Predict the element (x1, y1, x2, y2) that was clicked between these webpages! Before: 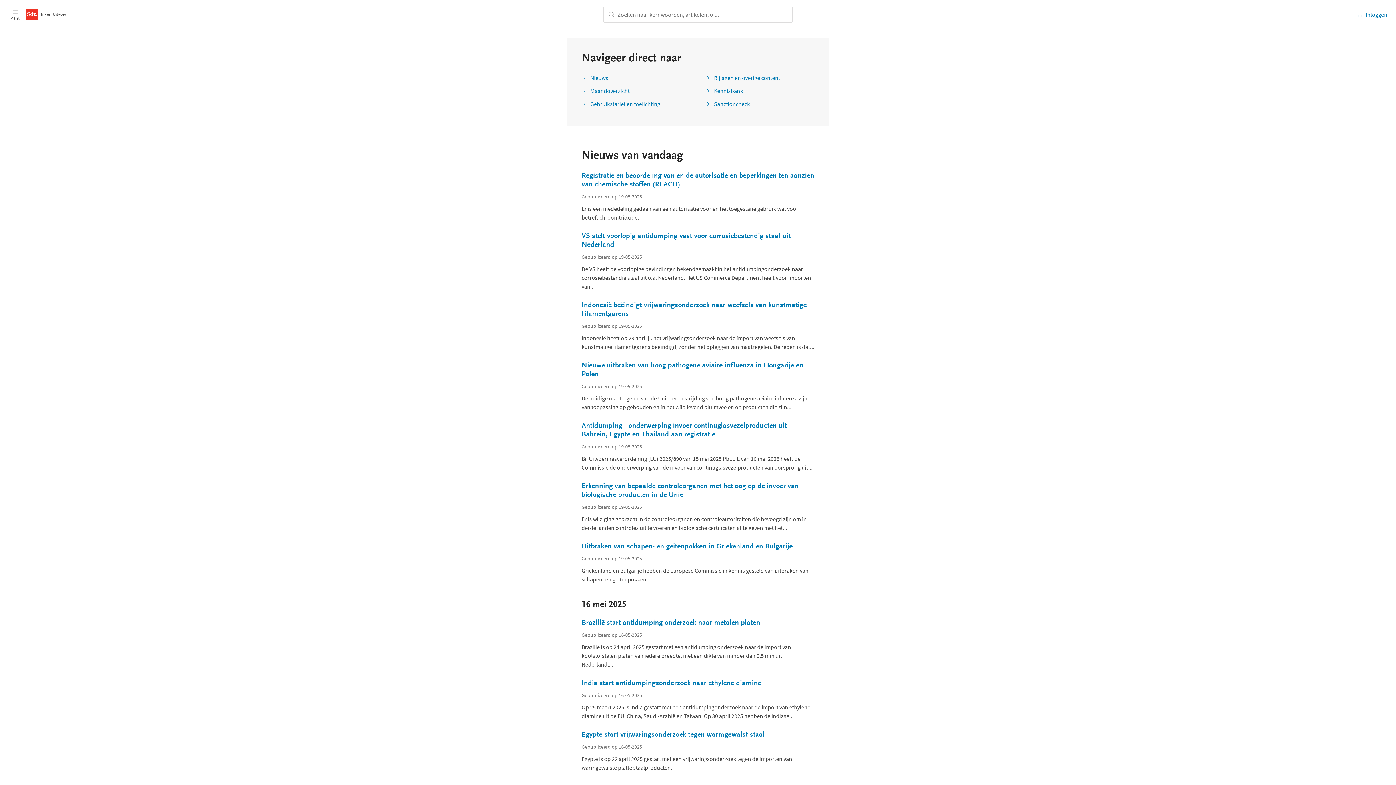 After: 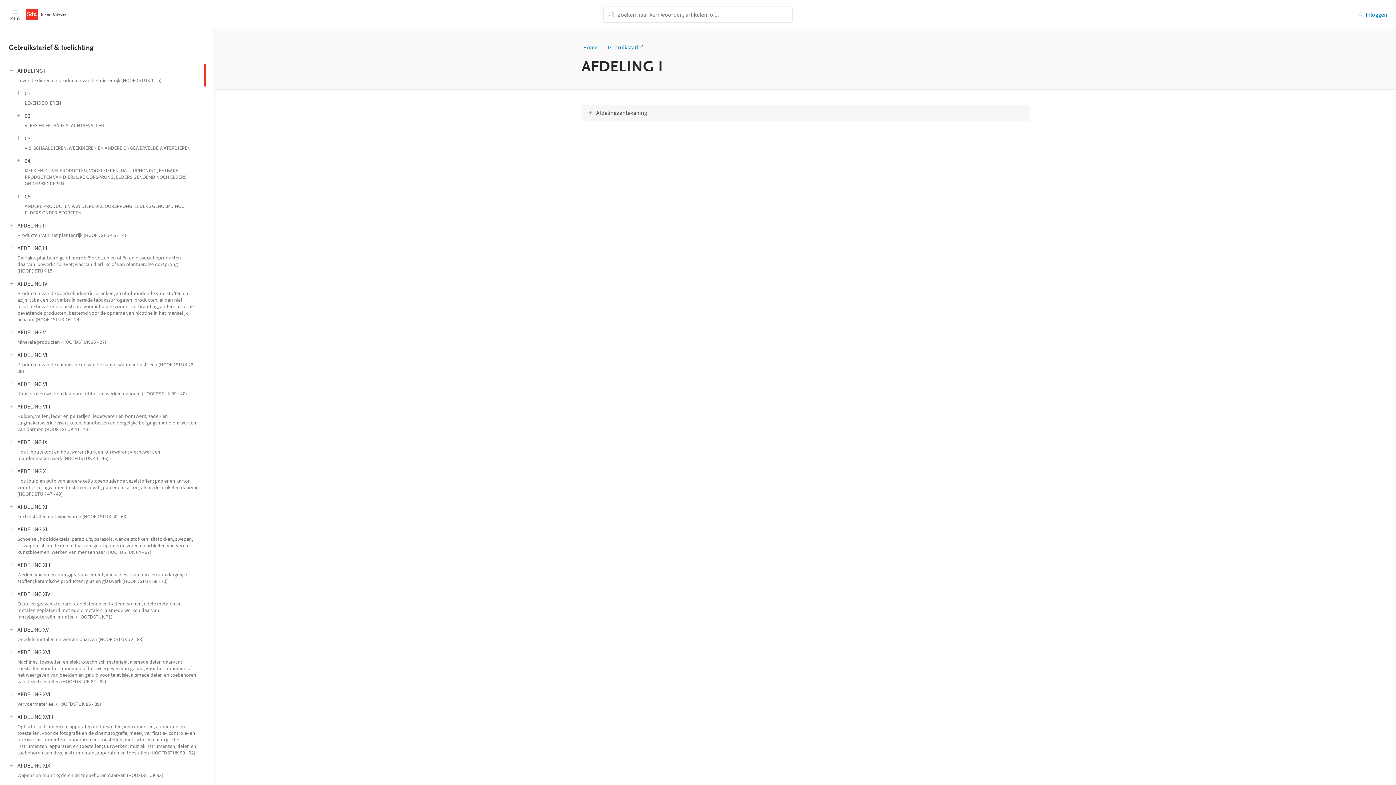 Action: label: Gebruikstarief en toelichting bbox: (581, 100, 660, 107)